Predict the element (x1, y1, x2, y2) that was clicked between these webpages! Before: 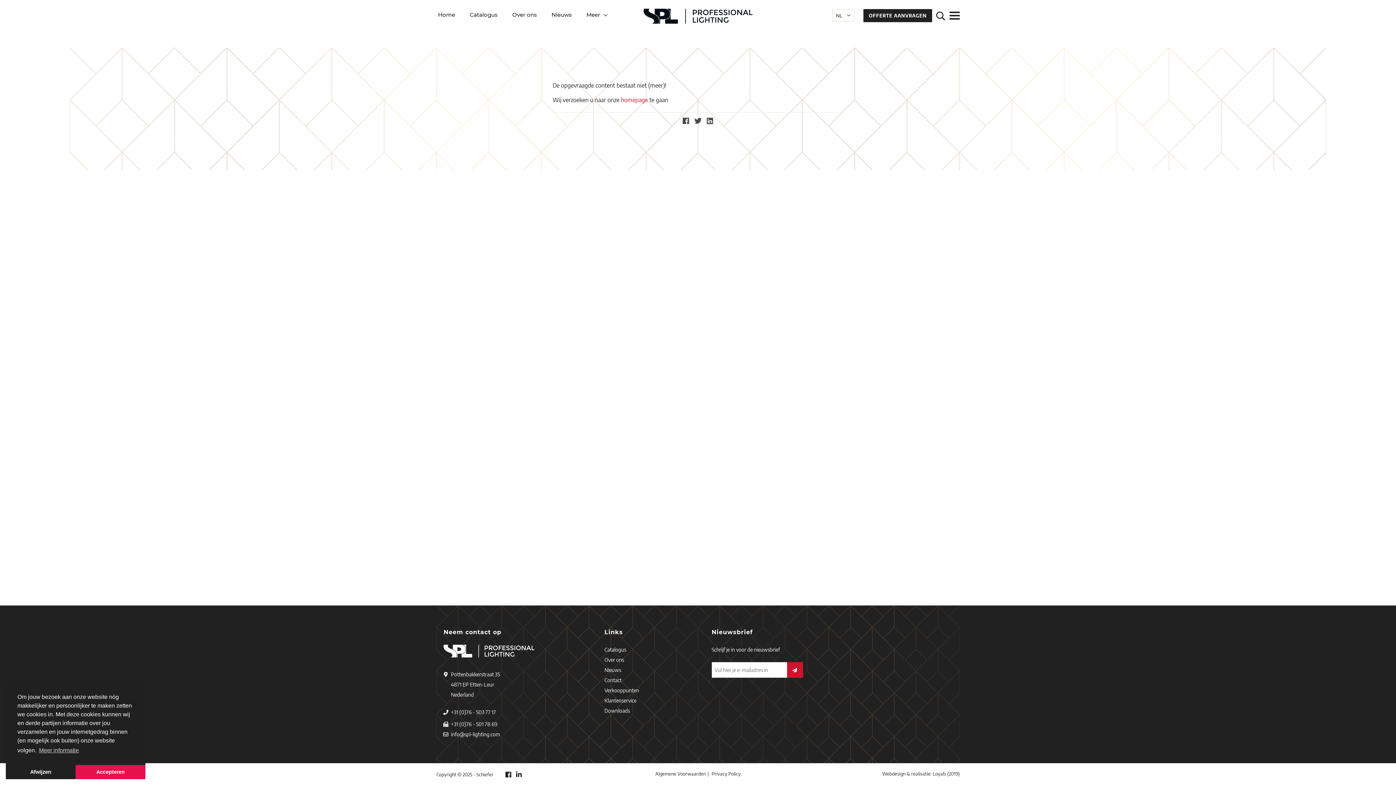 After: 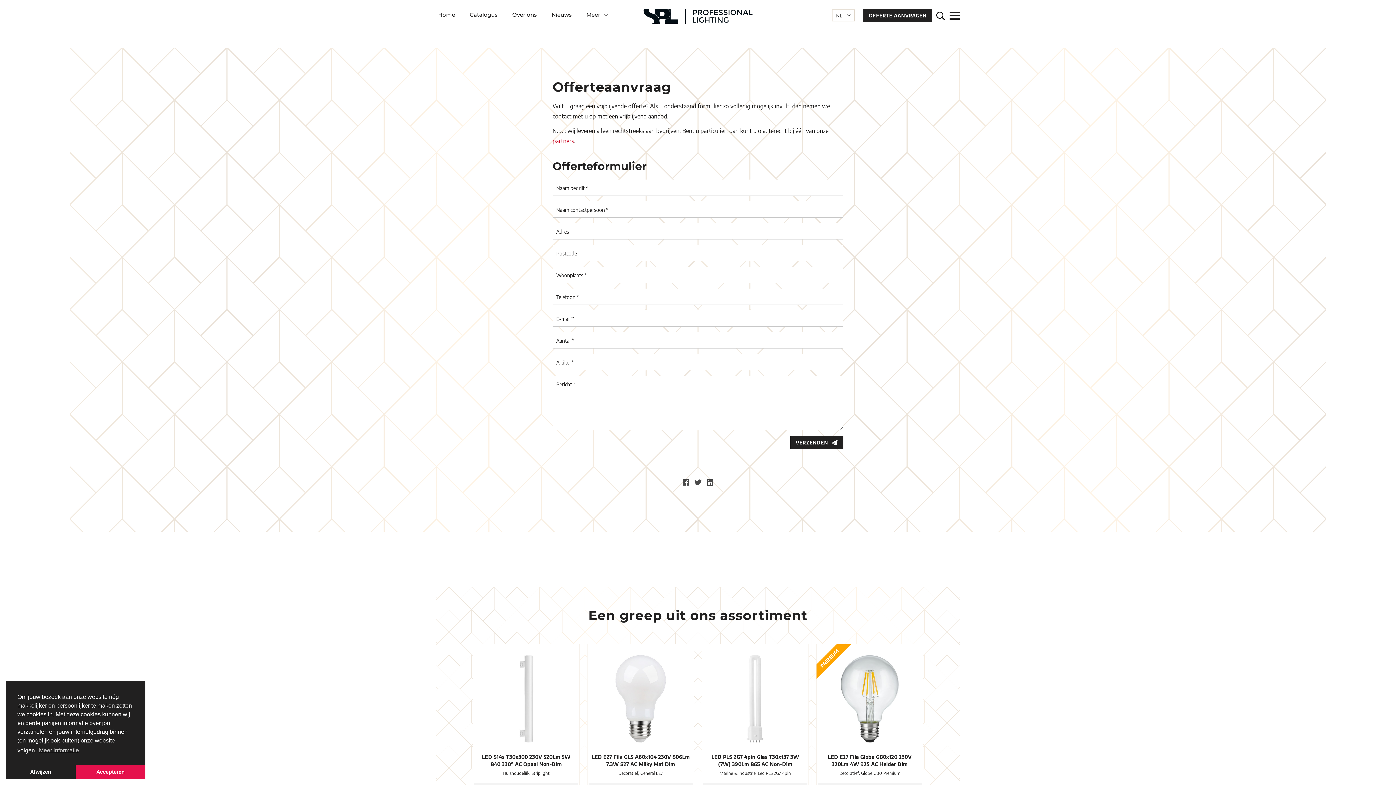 Action: bbox: (863, 8, 932, 22) label: OFFERTE AANVRAGEN